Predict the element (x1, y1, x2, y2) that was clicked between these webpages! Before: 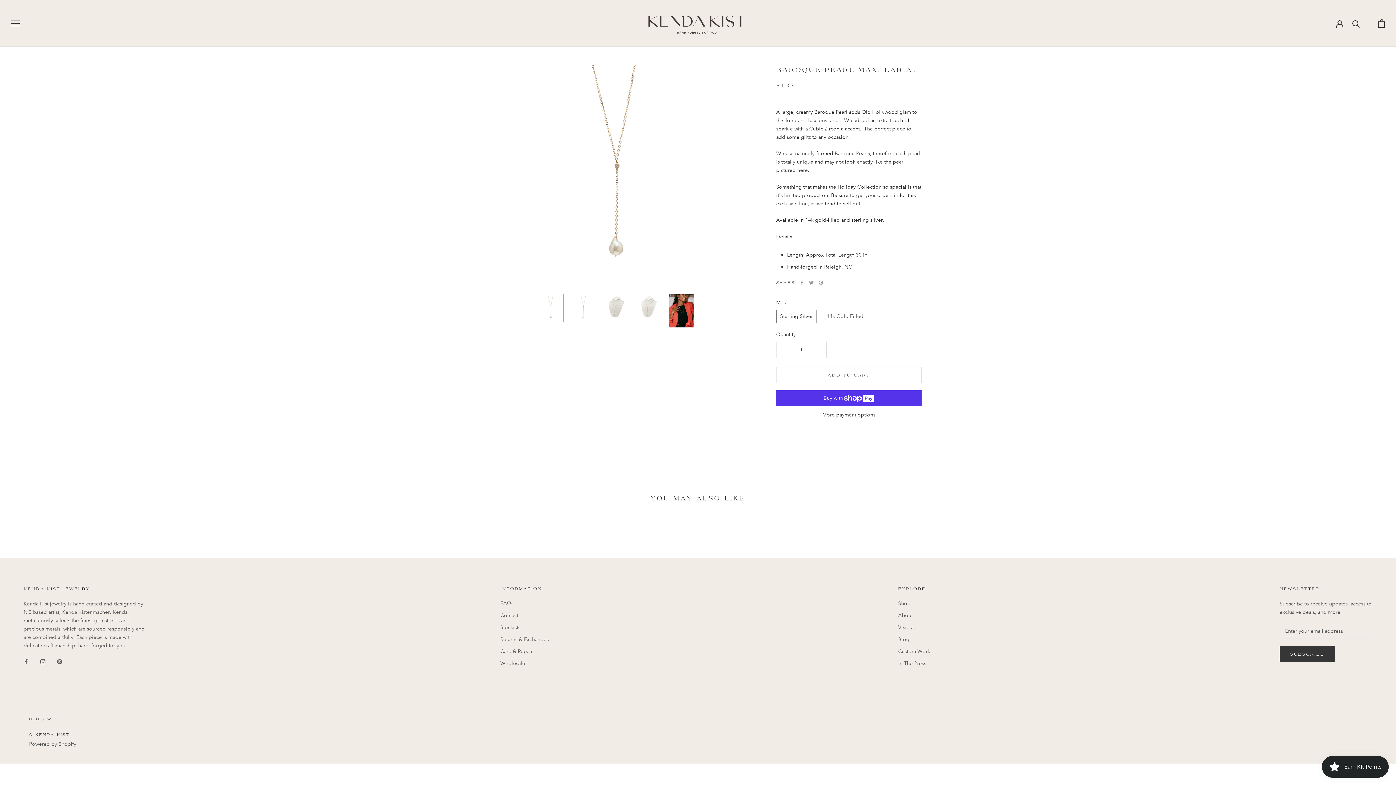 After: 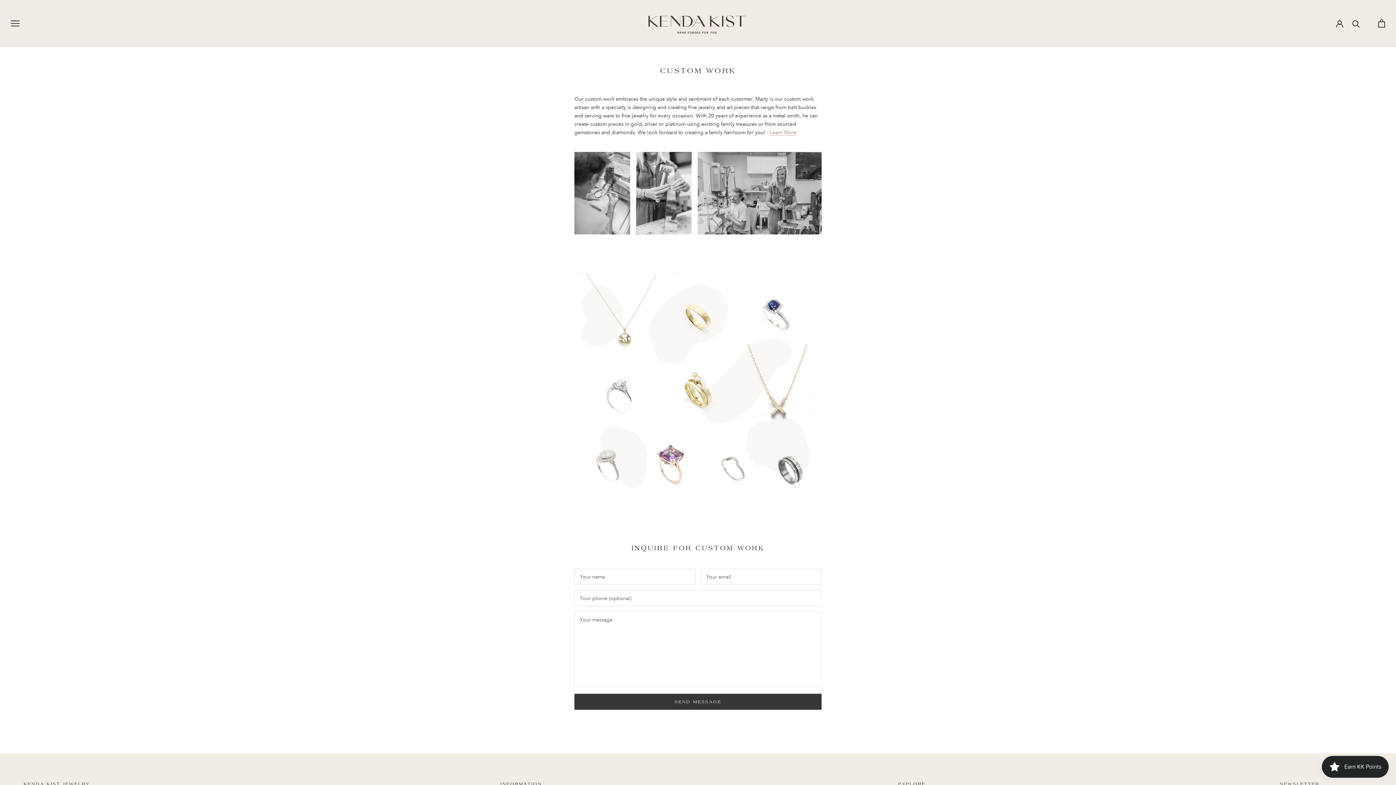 Action: bbox: (898, 648, 930, 655) label: Custom Work